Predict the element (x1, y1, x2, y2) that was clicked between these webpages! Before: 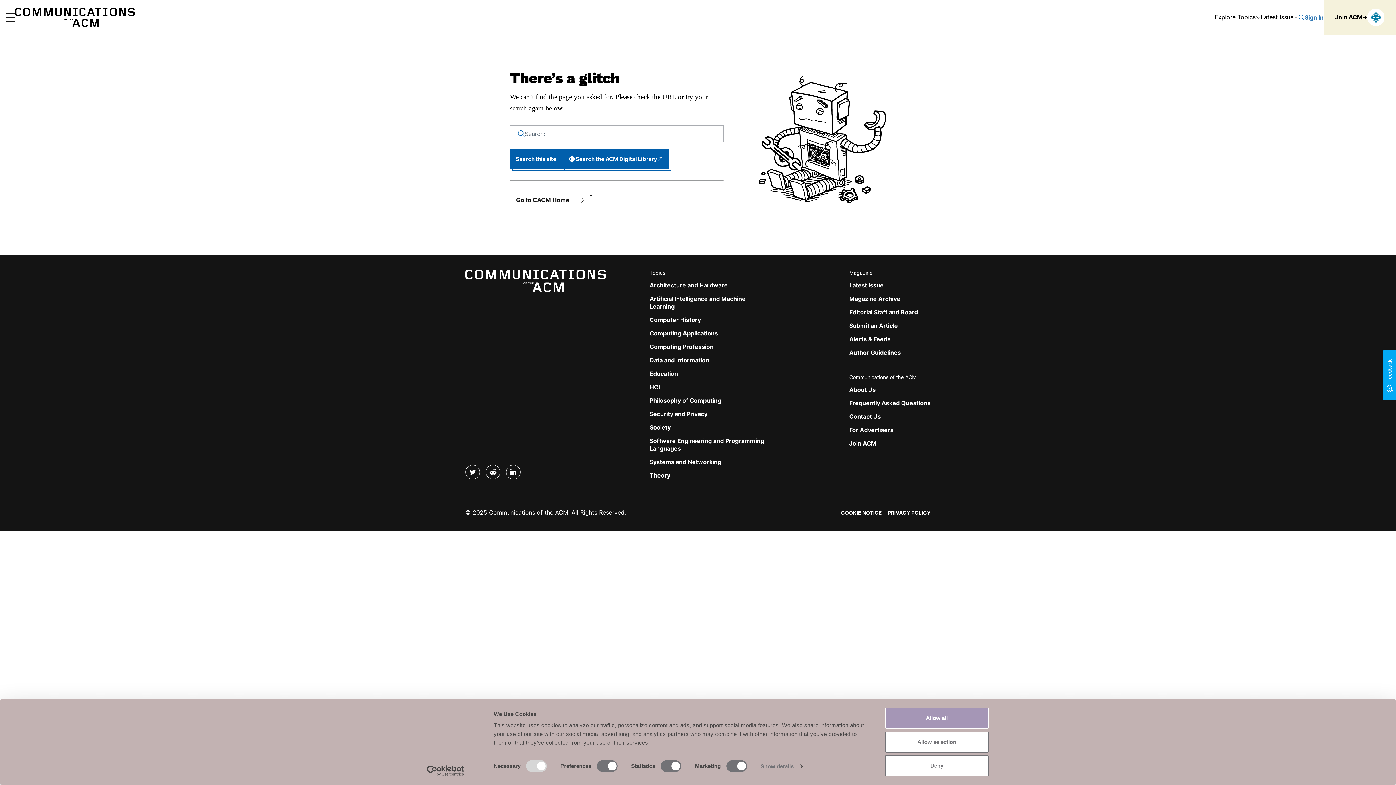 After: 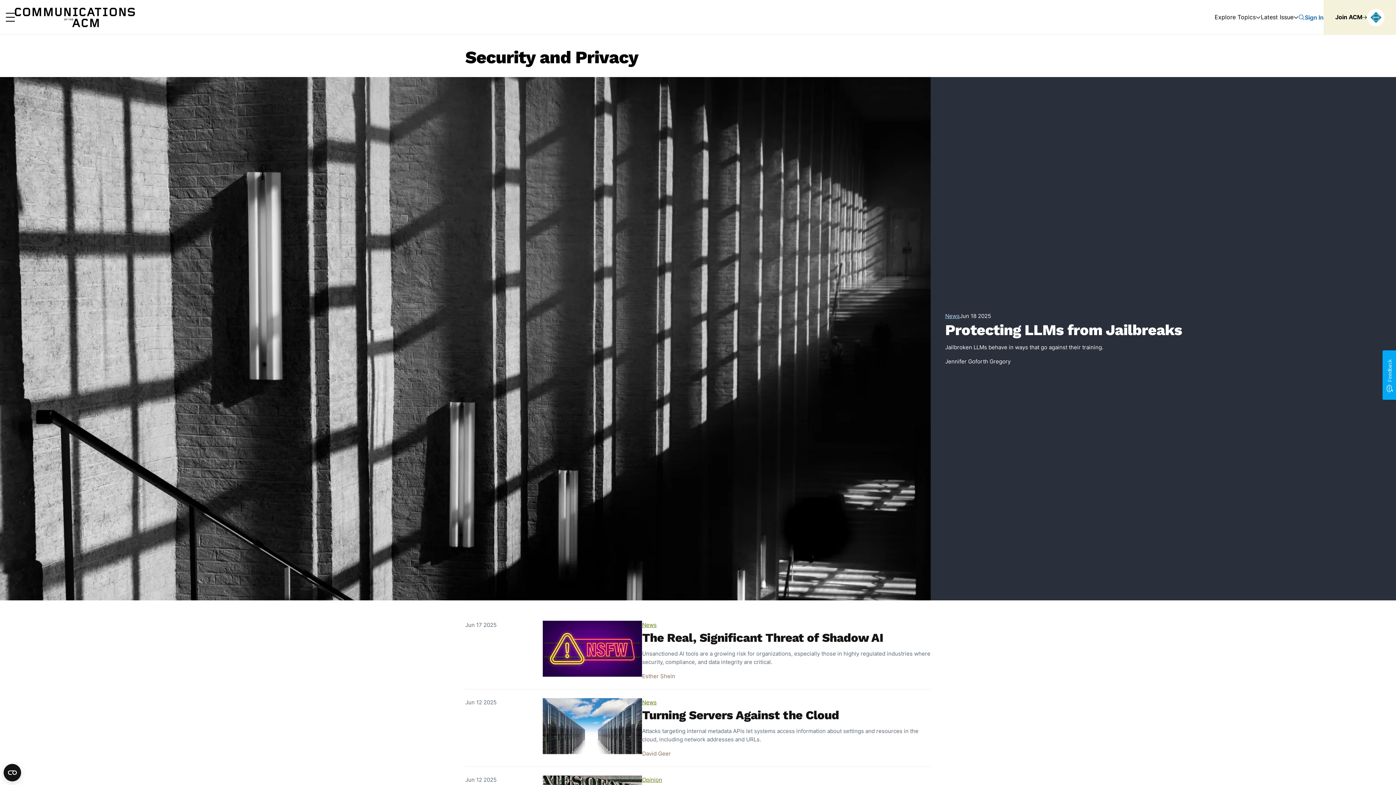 Action: bbox: (649, 410, 707, 417) label: Security and Privacy